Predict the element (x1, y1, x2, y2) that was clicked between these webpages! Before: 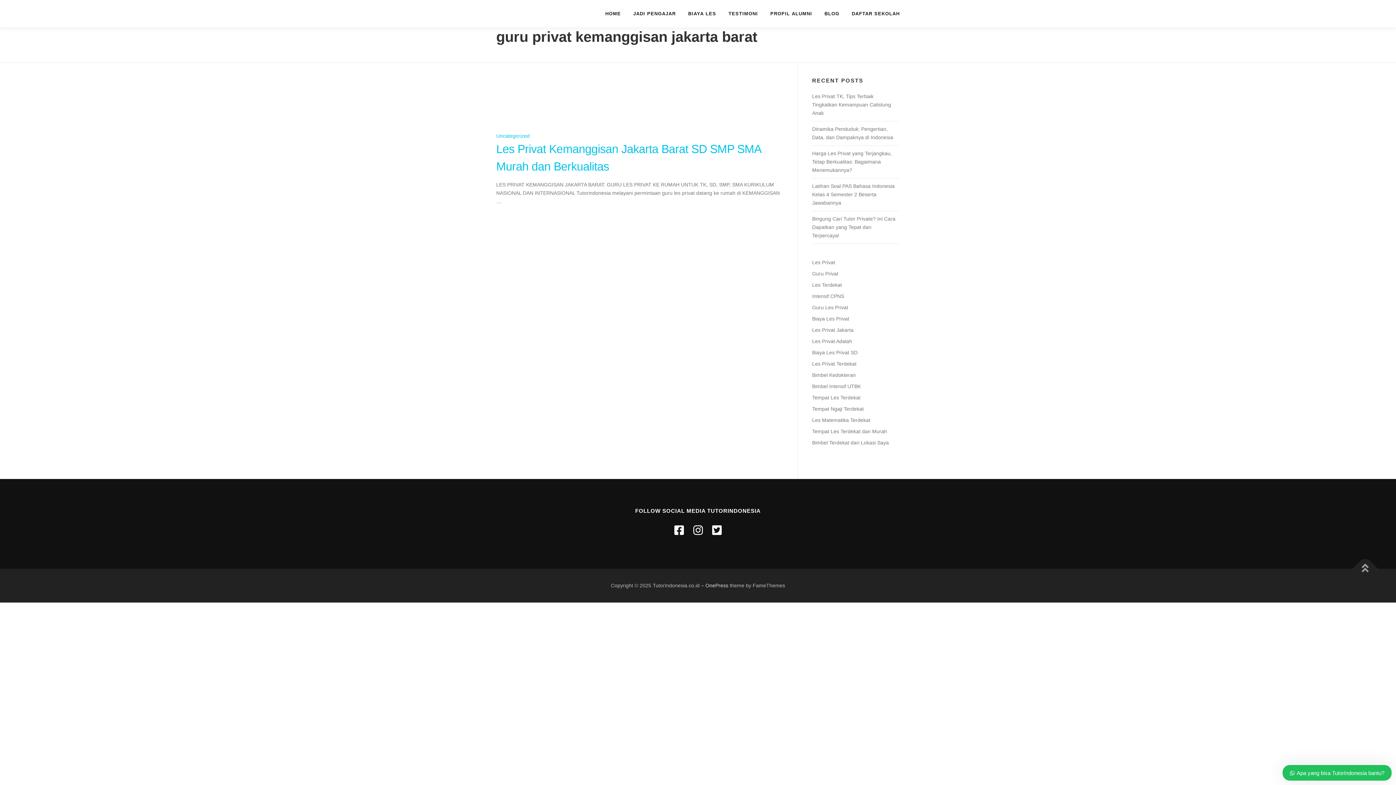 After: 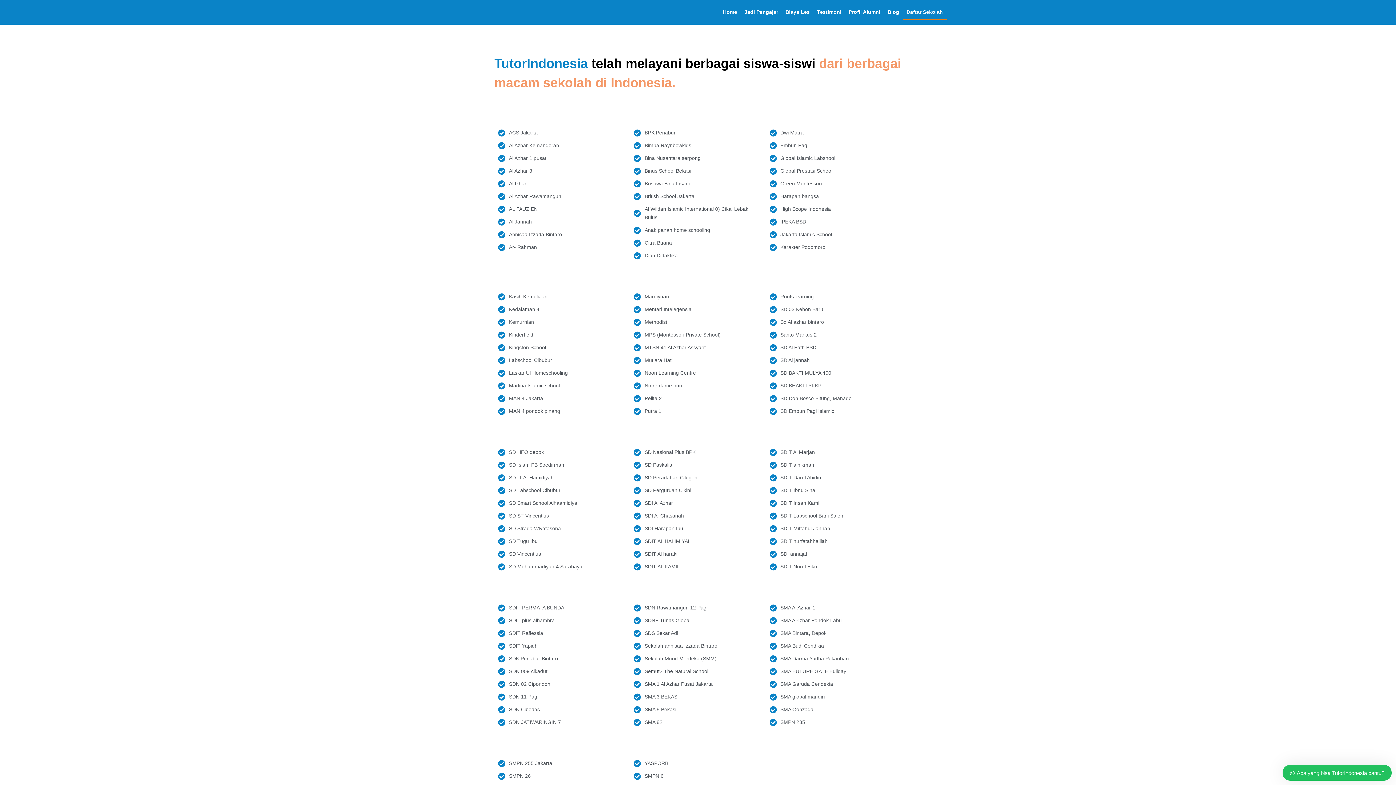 Action: label: DAFTAR SEKOLAH bbox: (845, 0, 900, 27)